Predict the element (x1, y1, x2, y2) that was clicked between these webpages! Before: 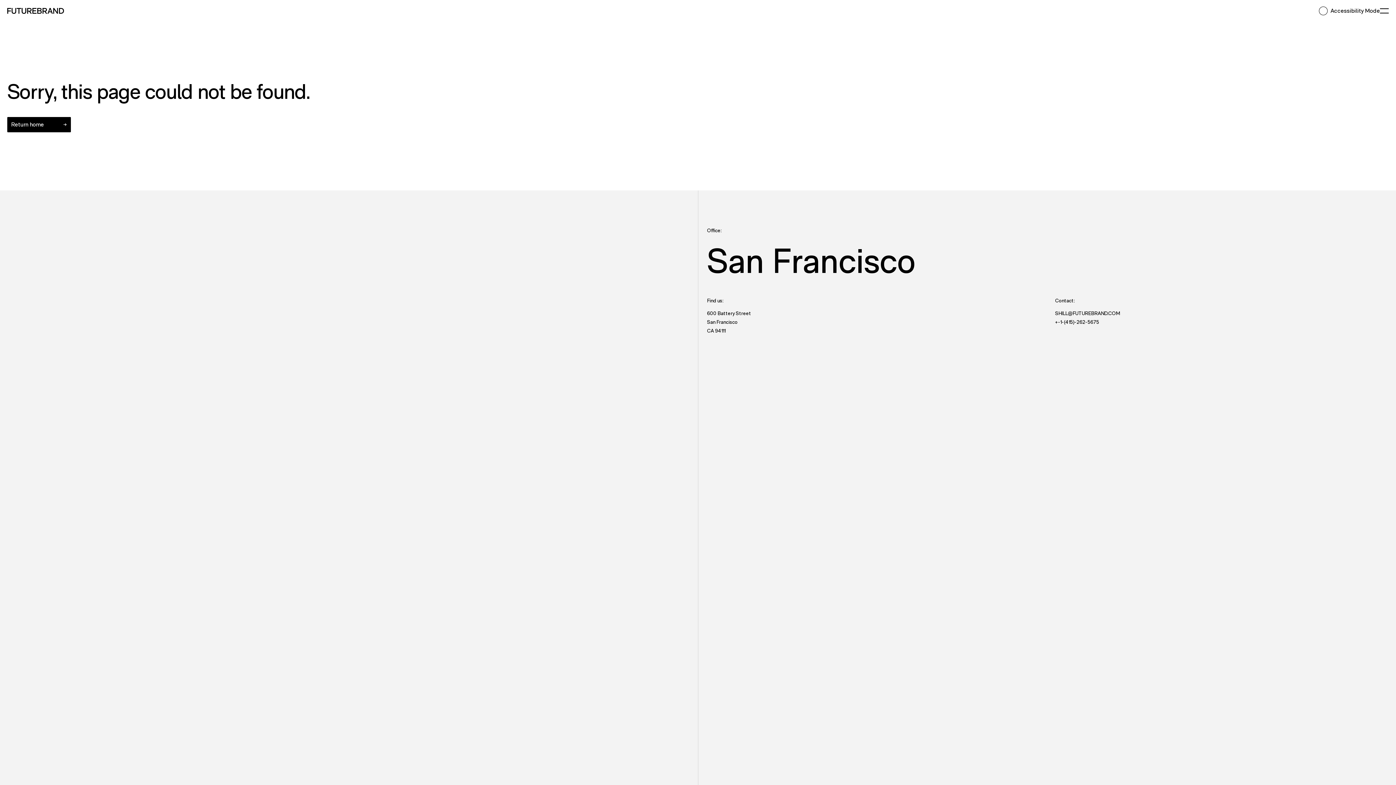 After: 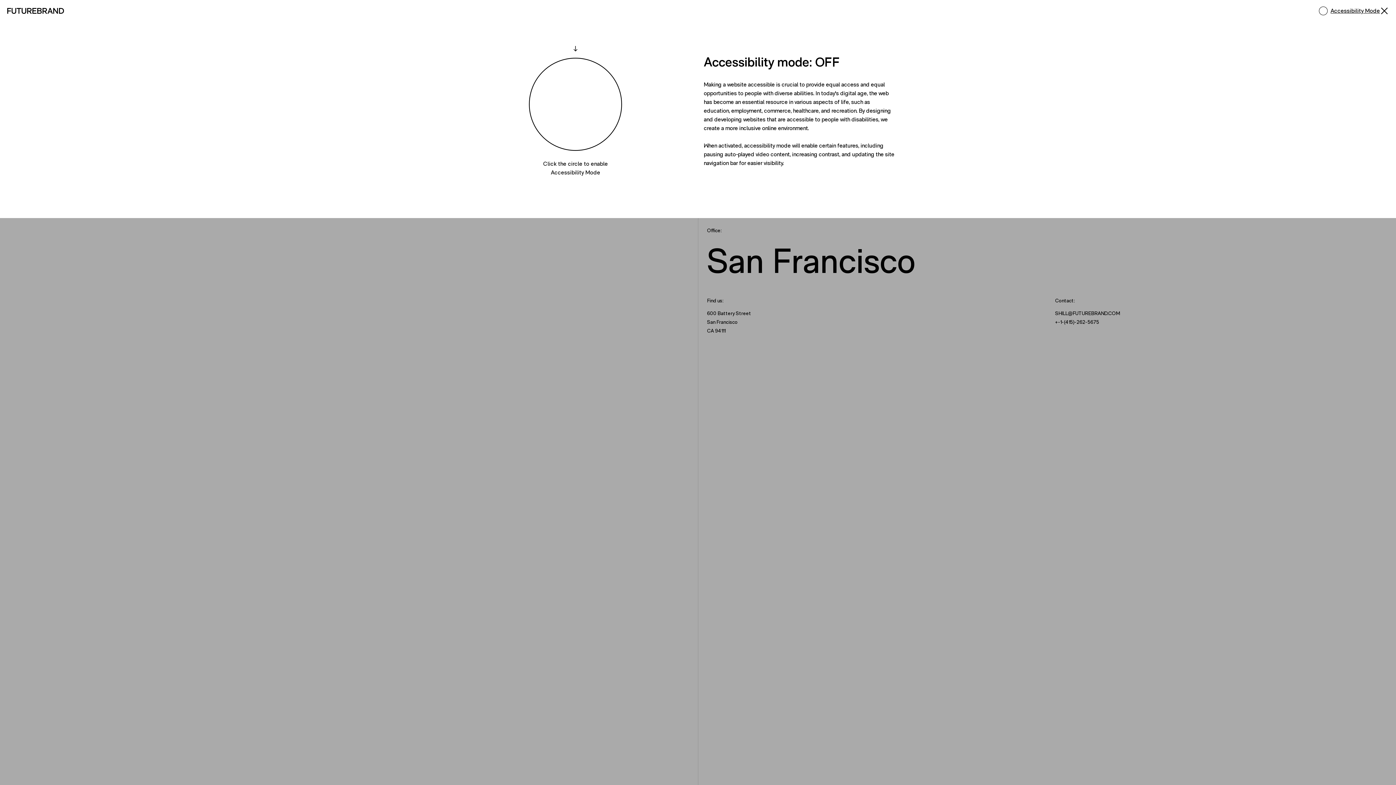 Action: bbox: (1330, 6, 1380, 15) label: Accessibility Mode